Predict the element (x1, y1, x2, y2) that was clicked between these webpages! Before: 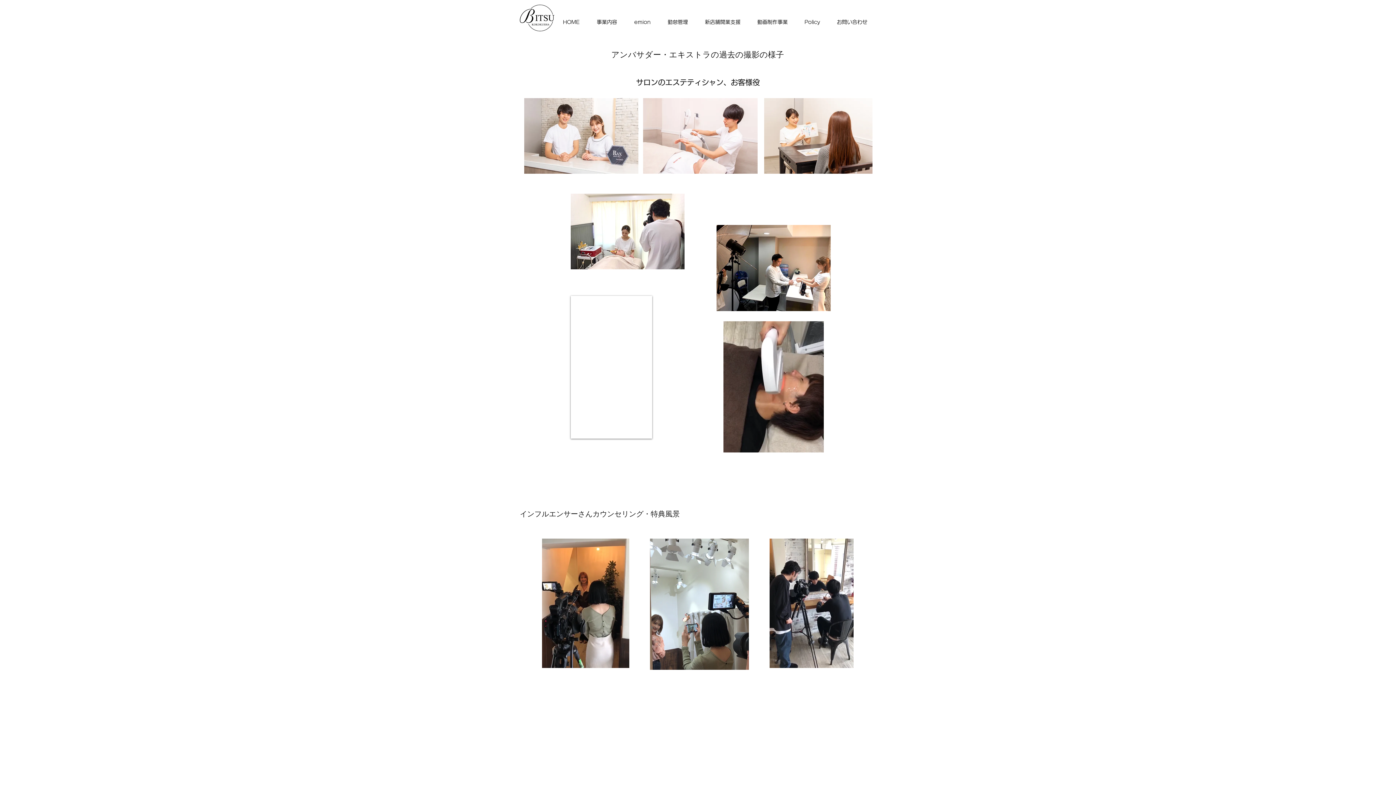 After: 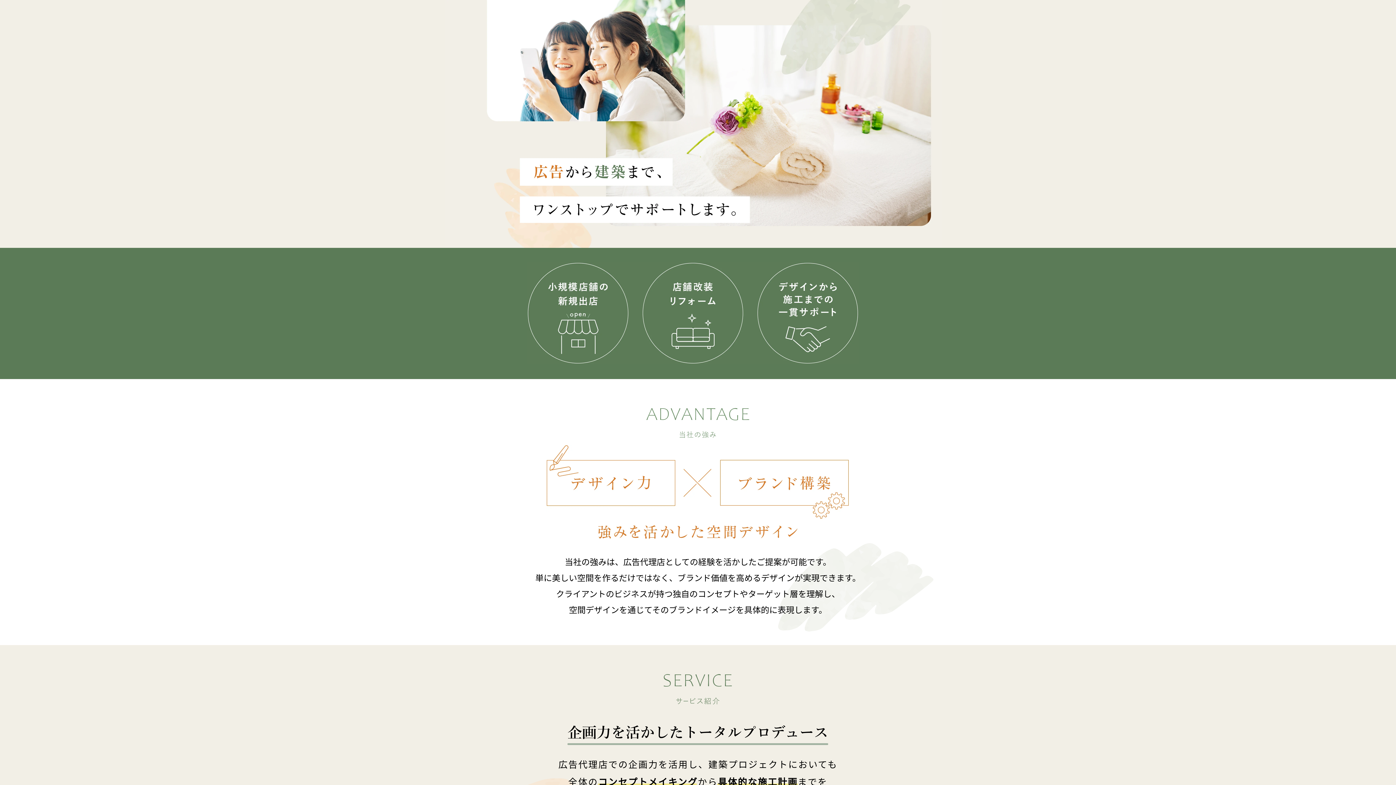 Action: label: 新店舗開業支援 bbox: (696, 13, 749, 31)